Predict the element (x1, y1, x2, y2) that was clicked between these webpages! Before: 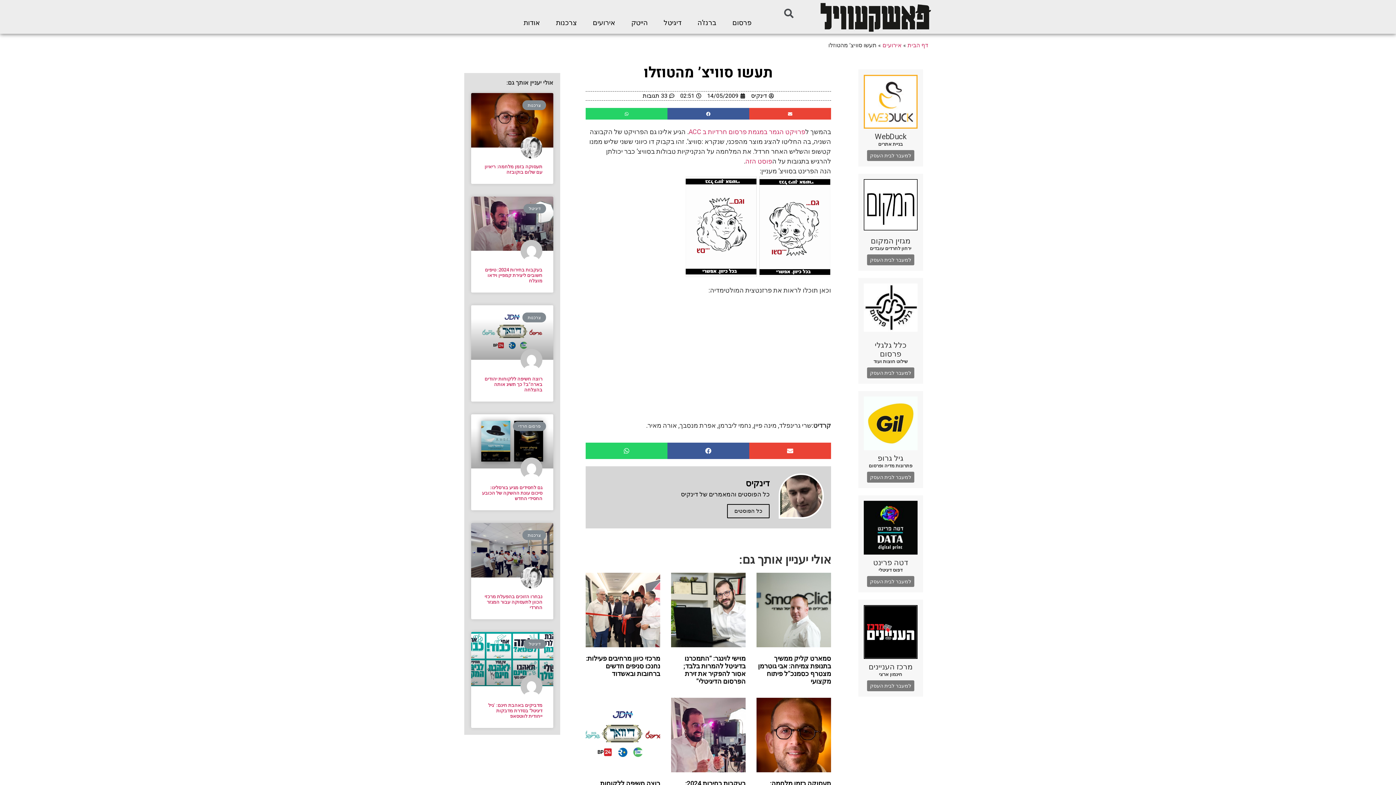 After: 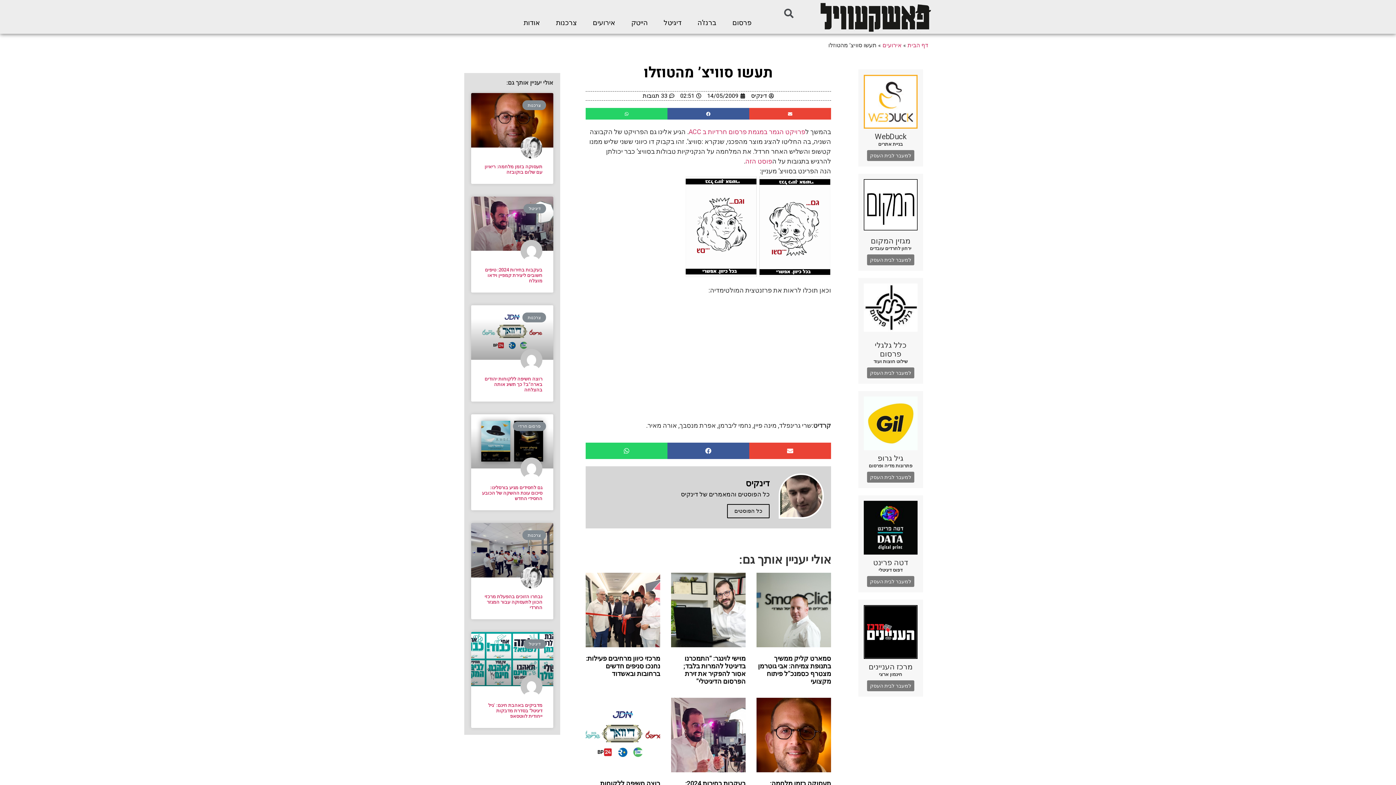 Action: bbox: (867, 472, 914, 483) label: למעבר לבית העסק